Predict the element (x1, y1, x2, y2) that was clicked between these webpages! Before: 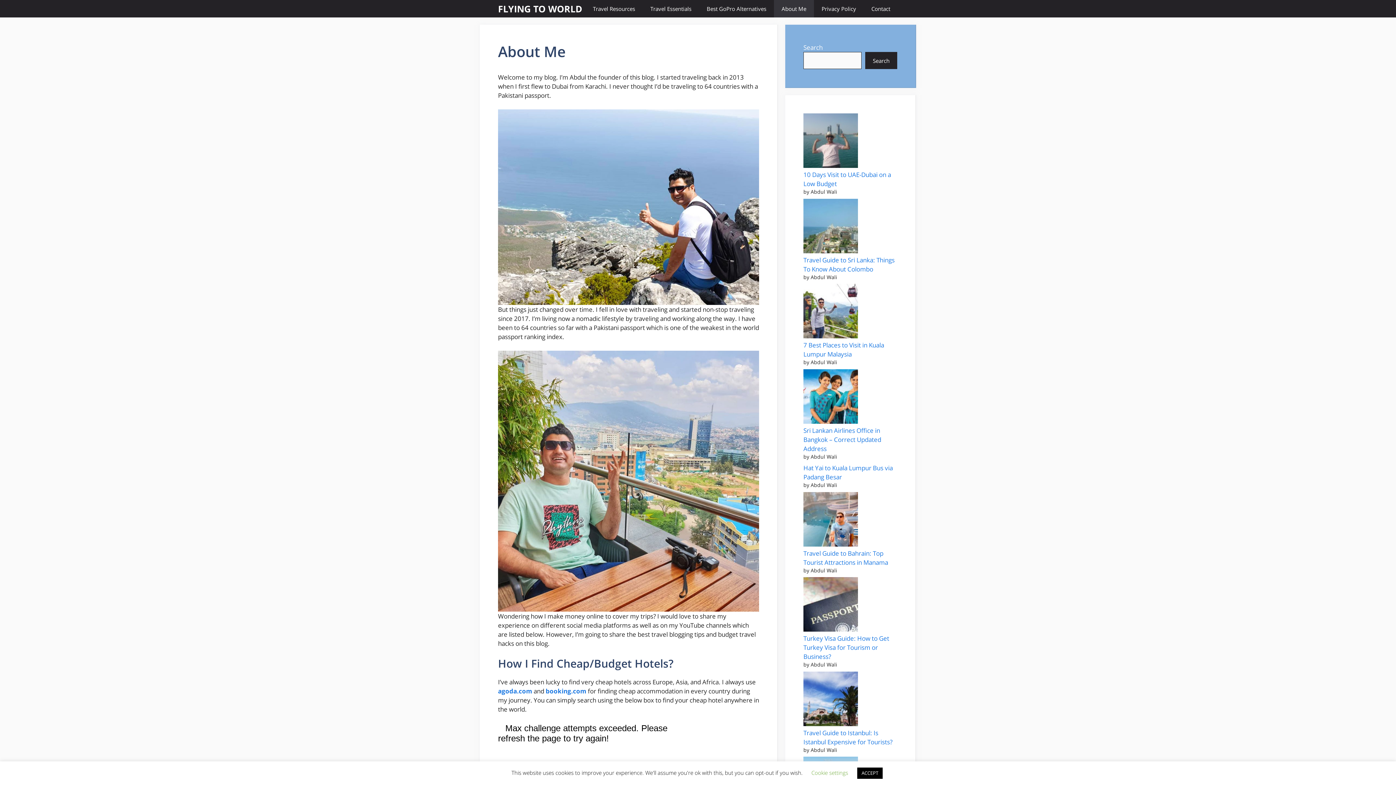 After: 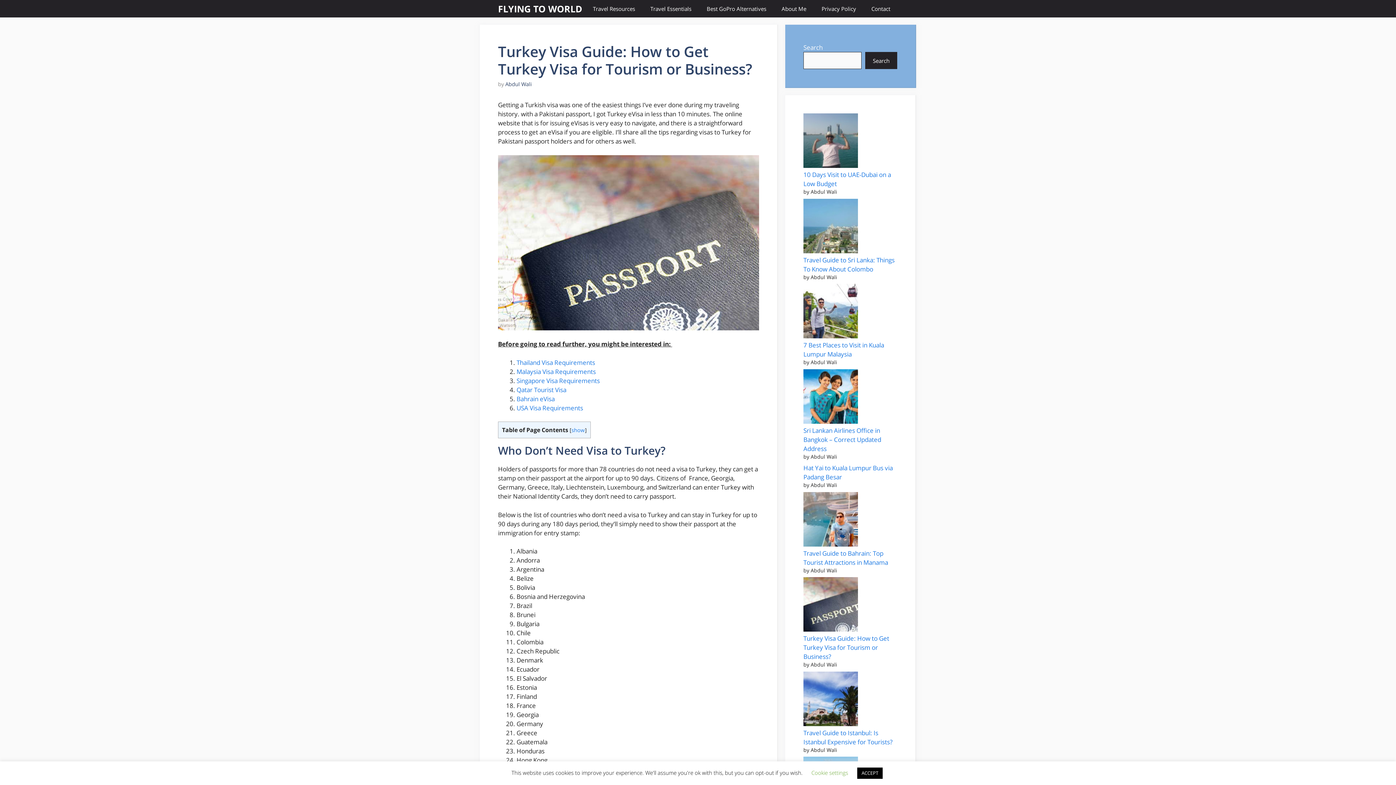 Action: bbox: (803, 634, 889, 661) label: Turkey Visa Guide: How to Get Turkey Visa for Tourism or Business?